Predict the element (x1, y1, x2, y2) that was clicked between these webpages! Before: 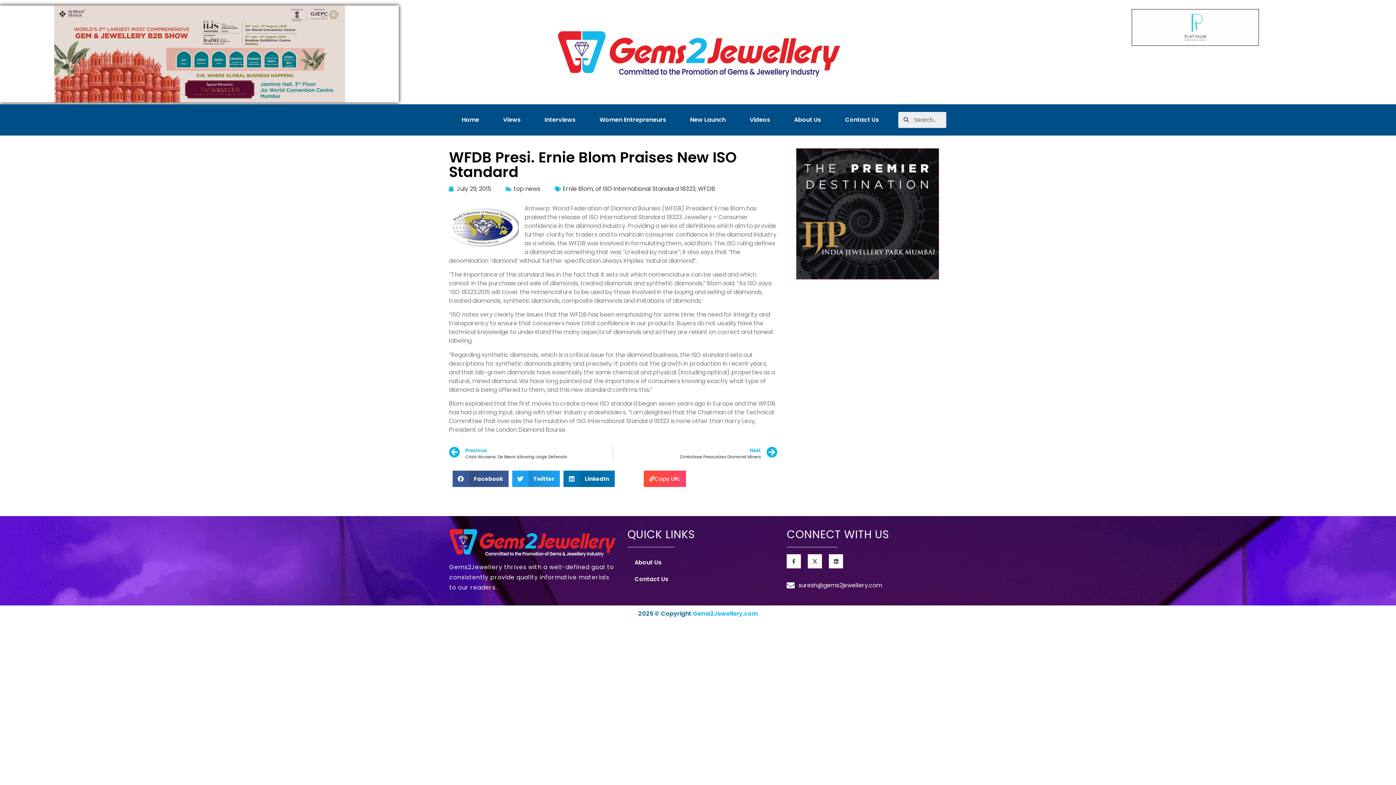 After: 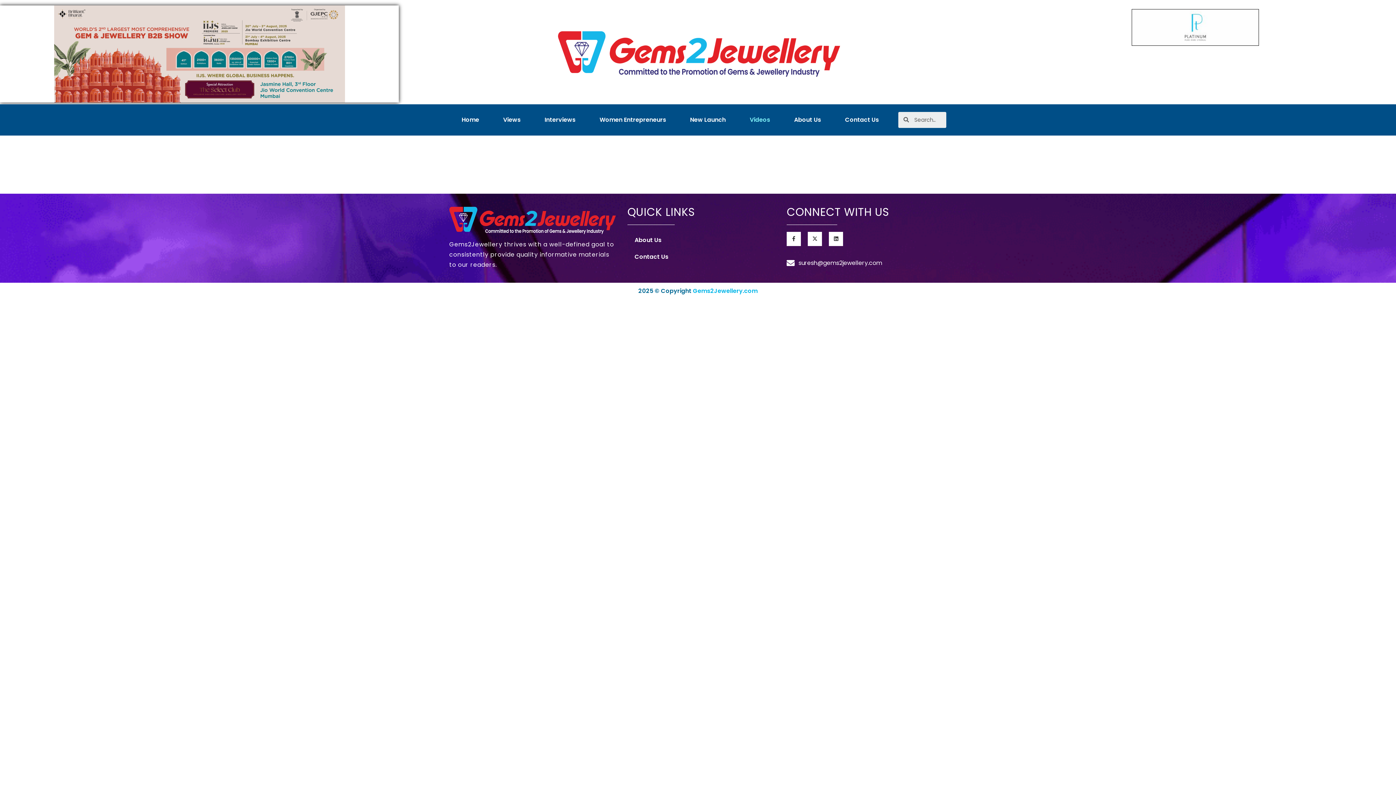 Action: bbox: (737, 111, 782, 128) label: Videos